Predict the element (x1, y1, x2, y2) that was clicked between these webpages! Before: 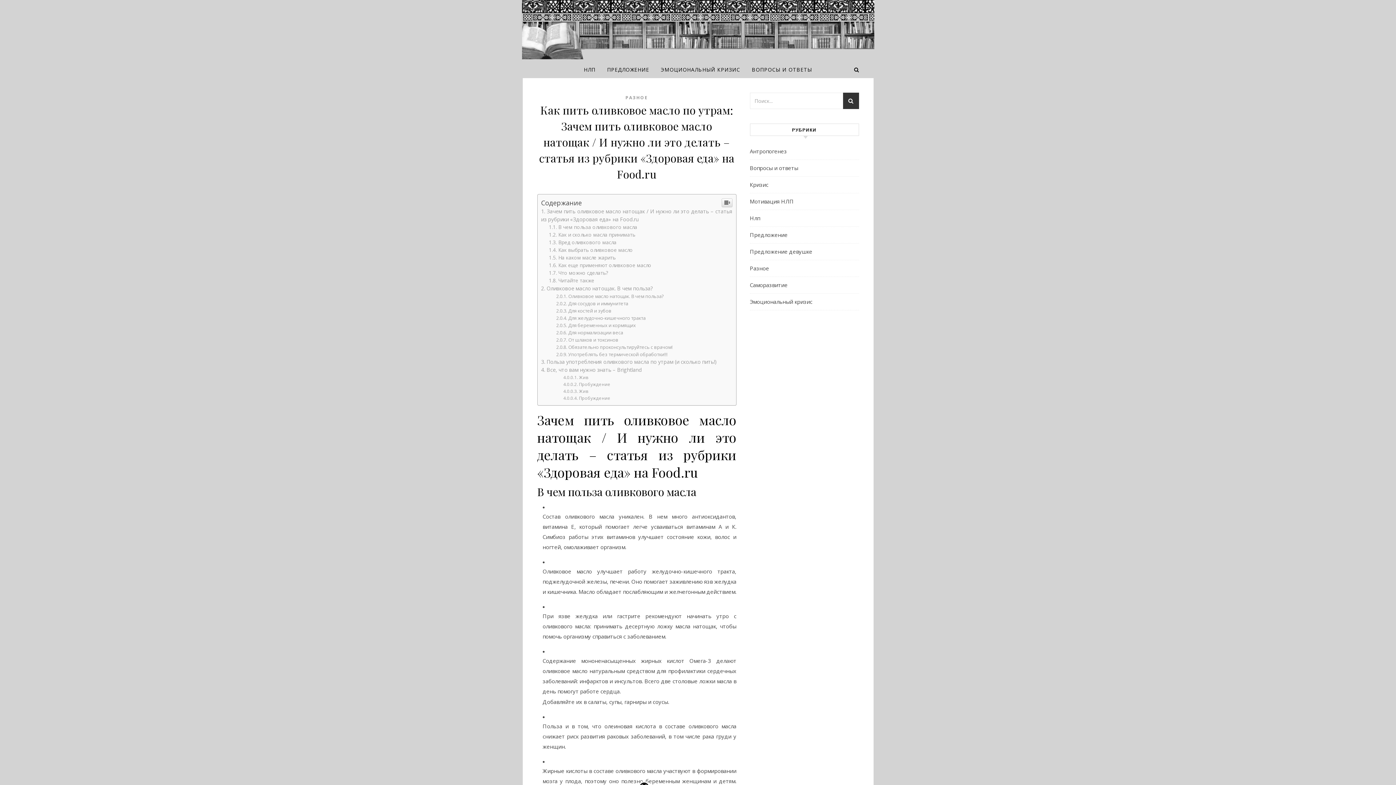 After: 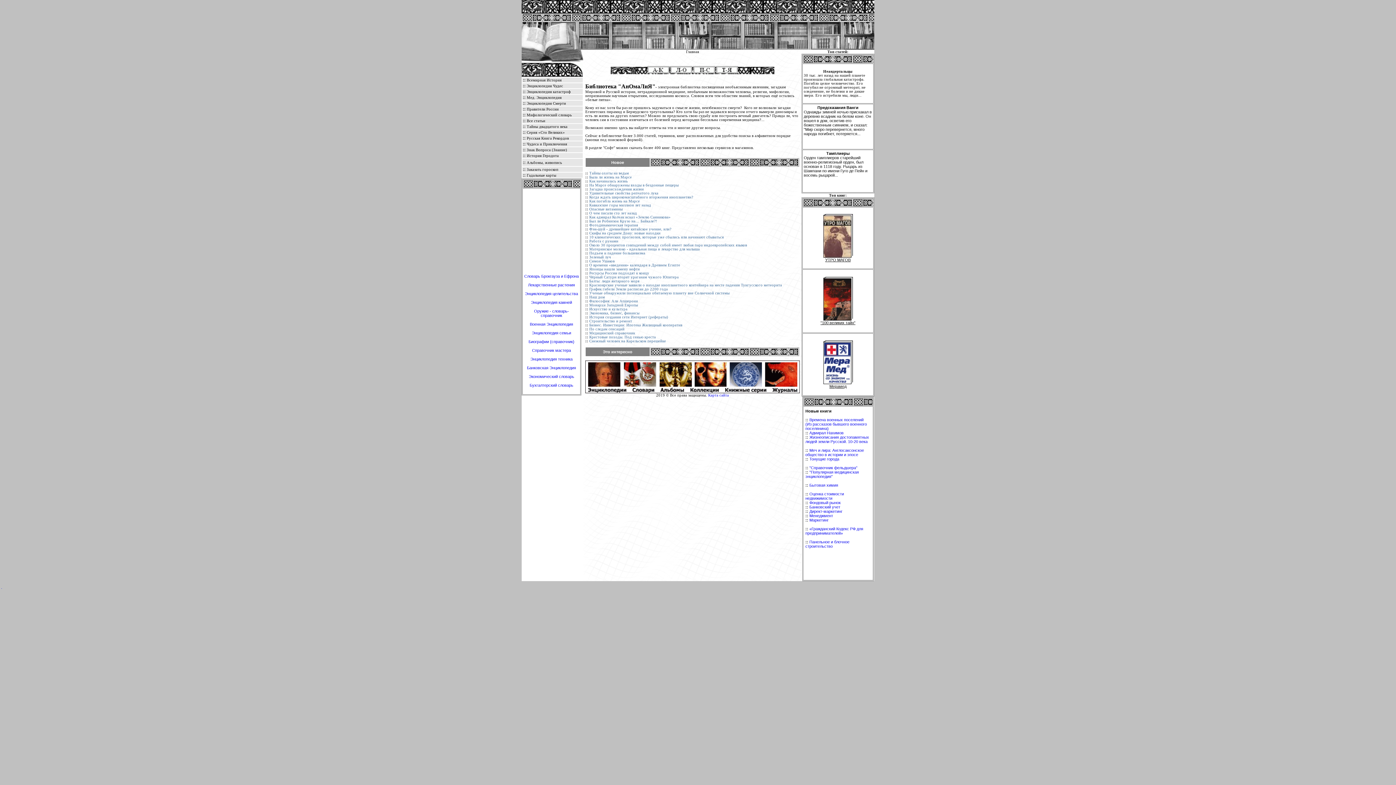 Action: bbox: (522, 0, 874, 59)